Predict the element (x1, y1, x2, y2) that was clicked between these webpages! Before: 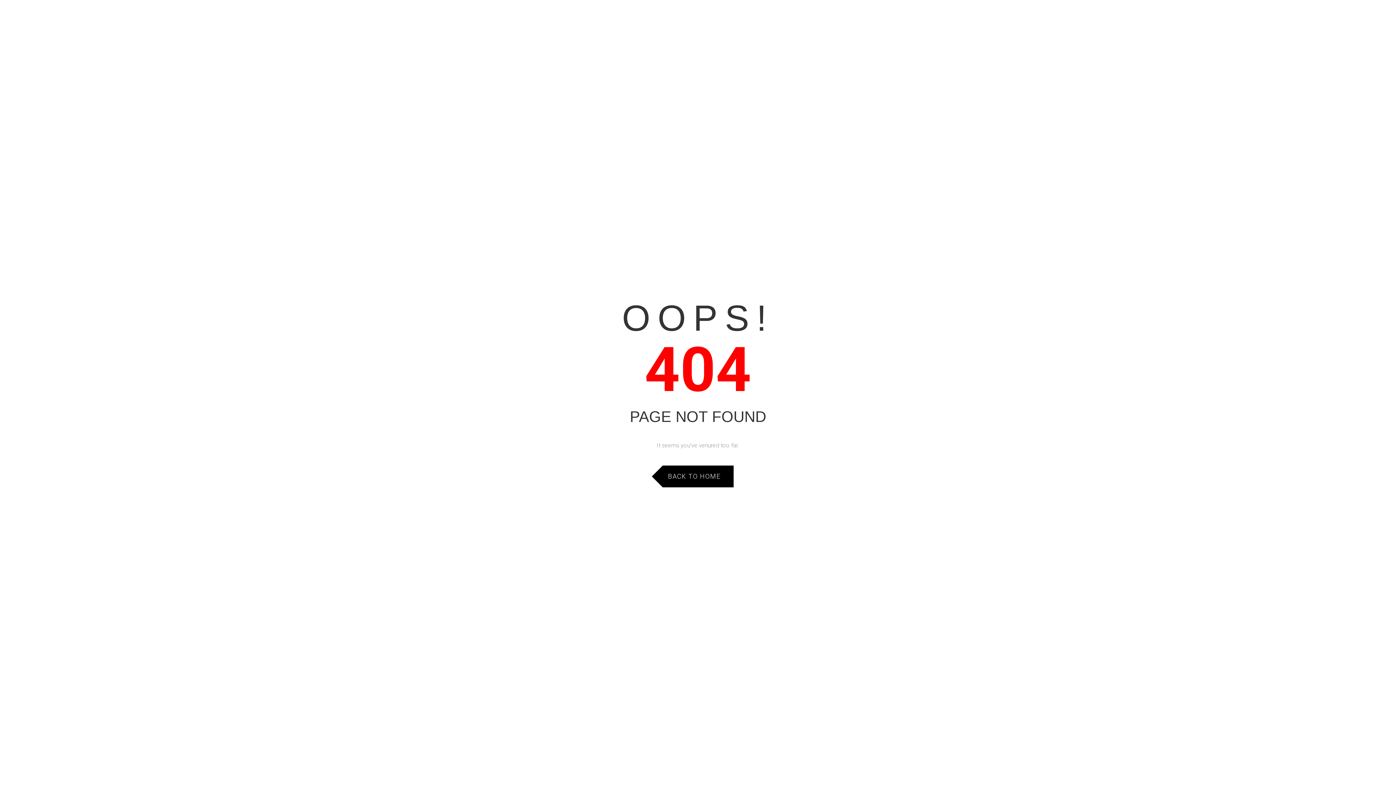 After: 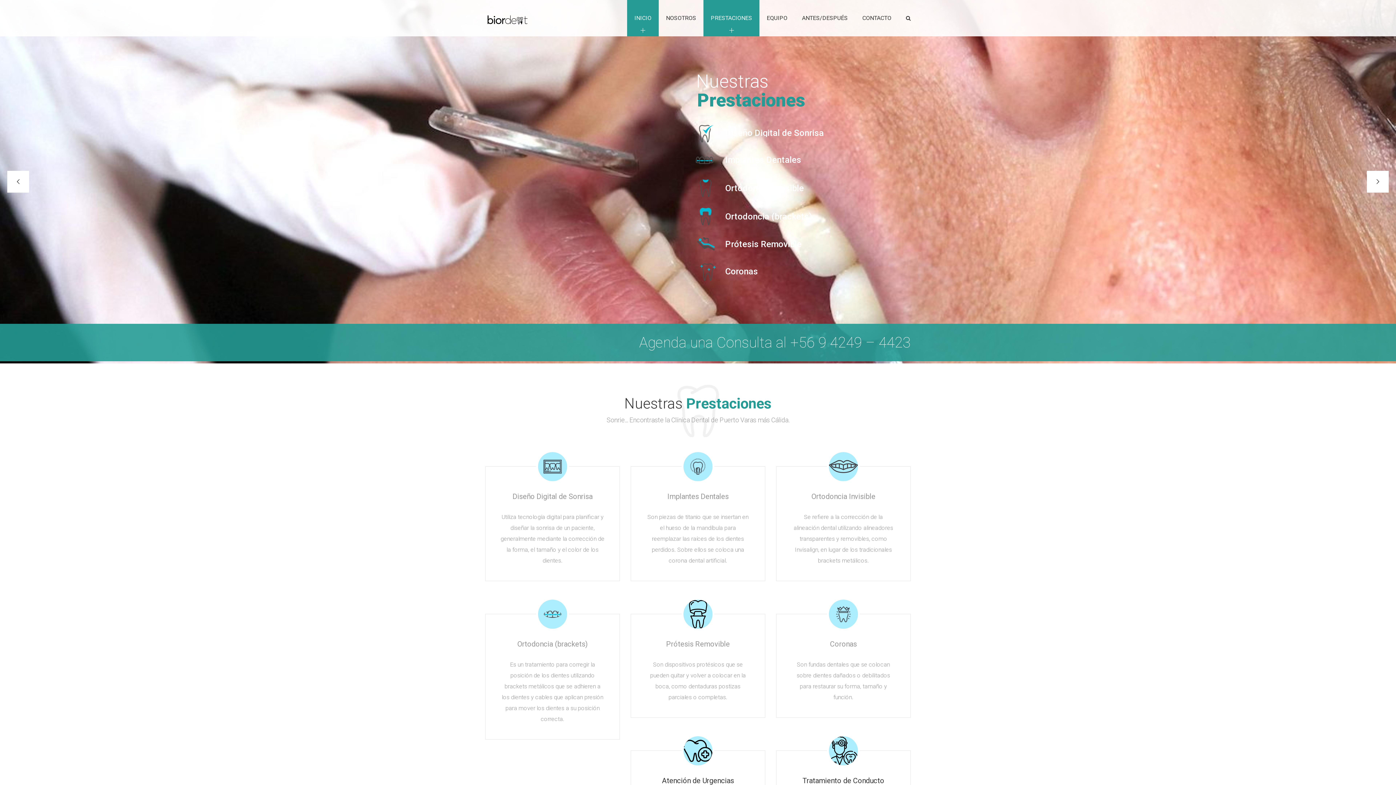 Action: bbox: (662, 465, 733, 487) label: BACK TO HOME